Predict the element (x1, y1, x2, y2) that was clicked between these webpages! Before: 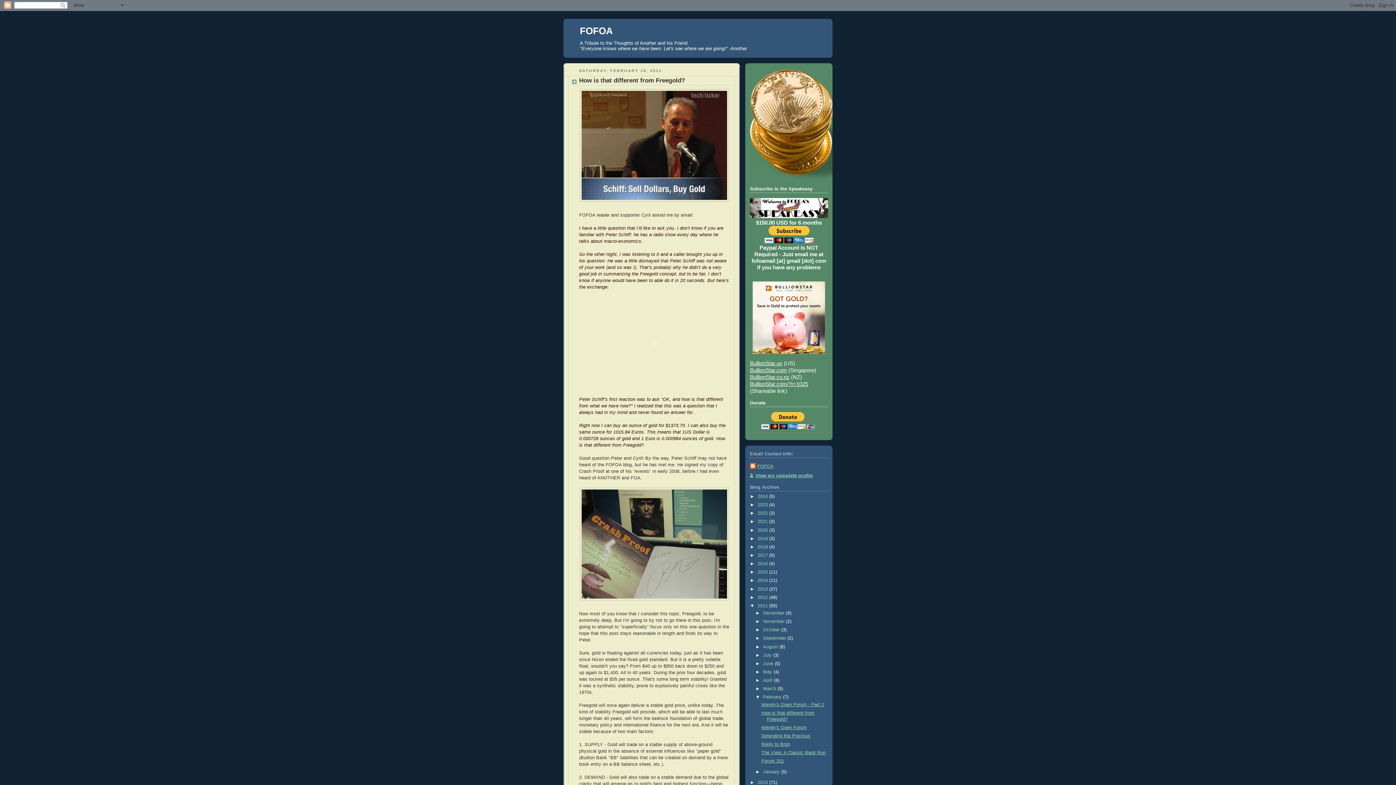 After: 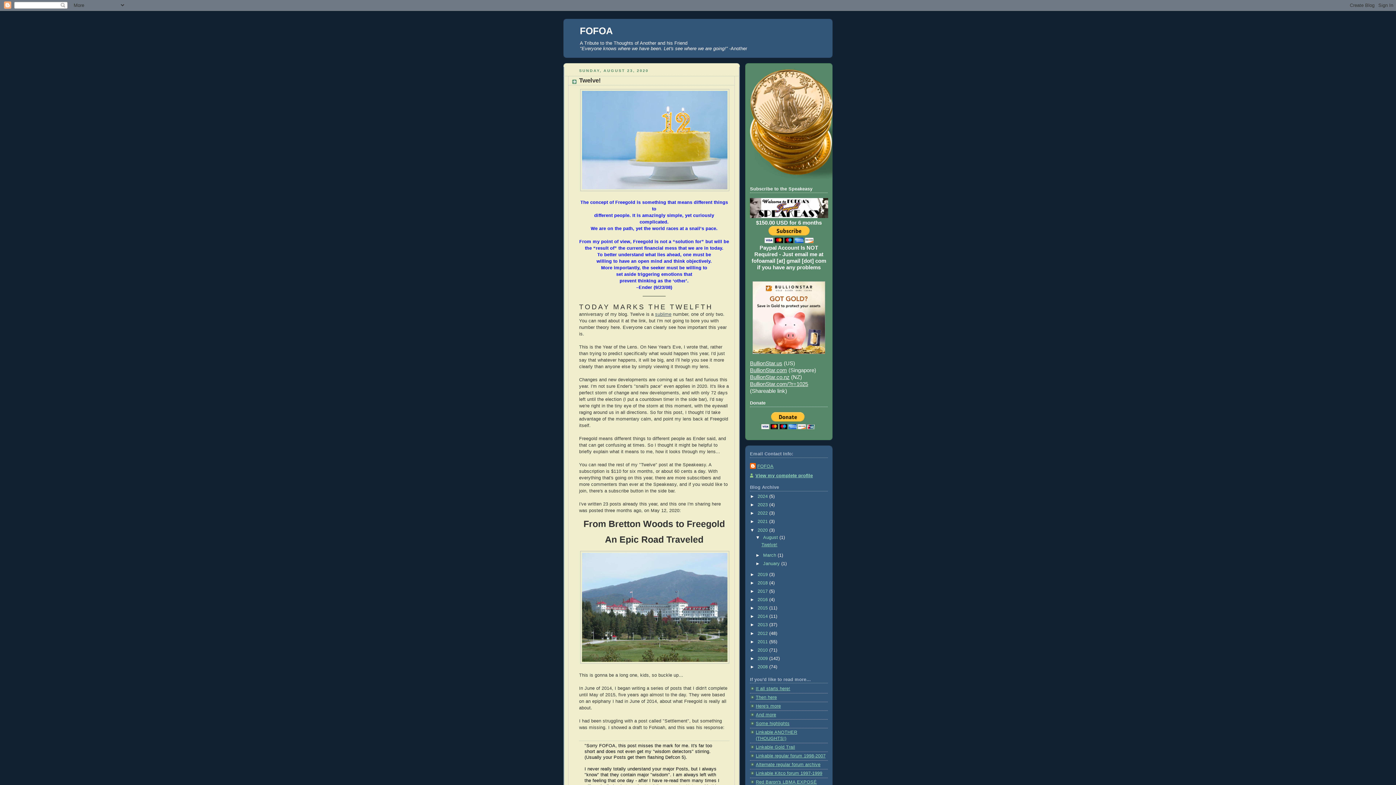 Action: label: 2020  bbox: (757, 527, 769, 532)